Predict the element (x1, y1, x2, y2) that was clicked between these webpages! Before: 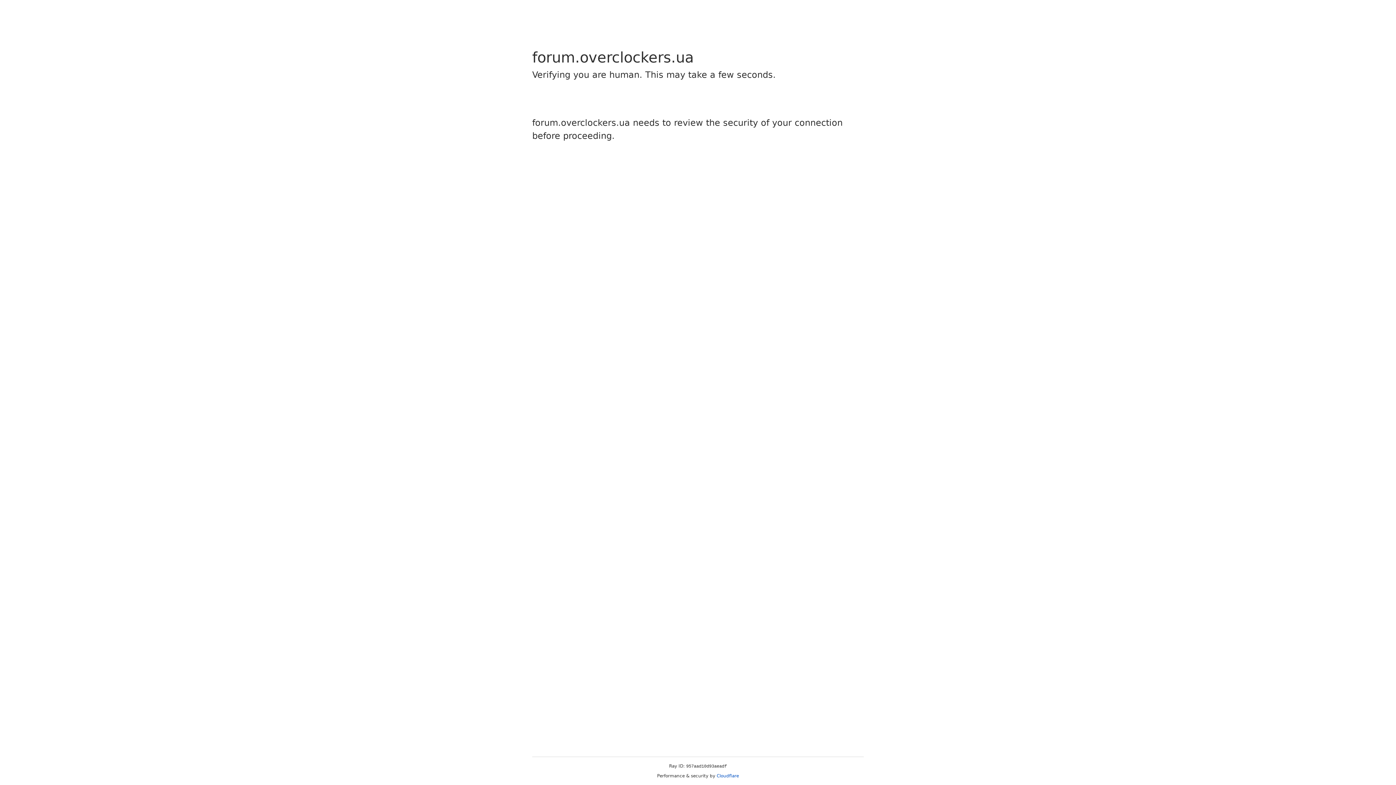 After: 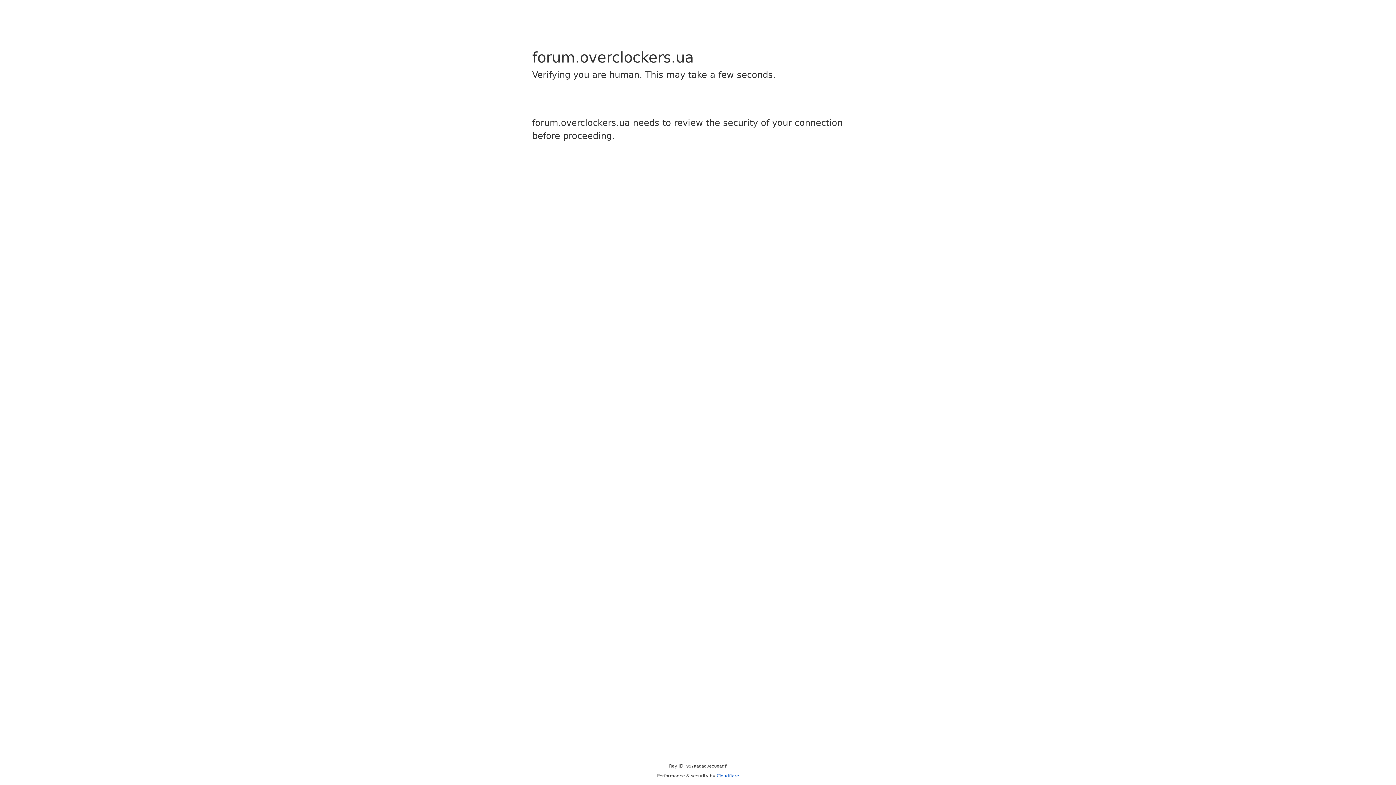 Action: label: Cloudflare bbox: (716, 773, 739, 778)